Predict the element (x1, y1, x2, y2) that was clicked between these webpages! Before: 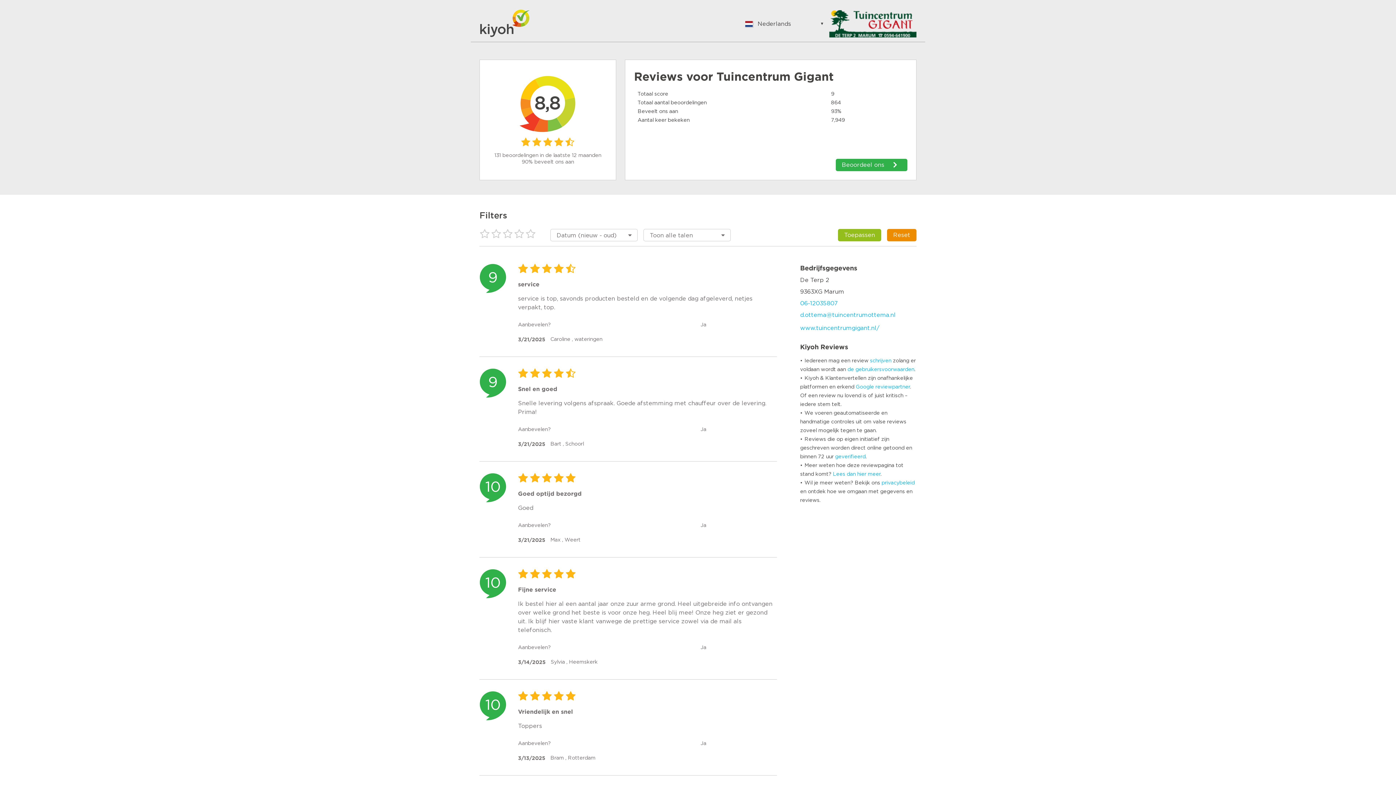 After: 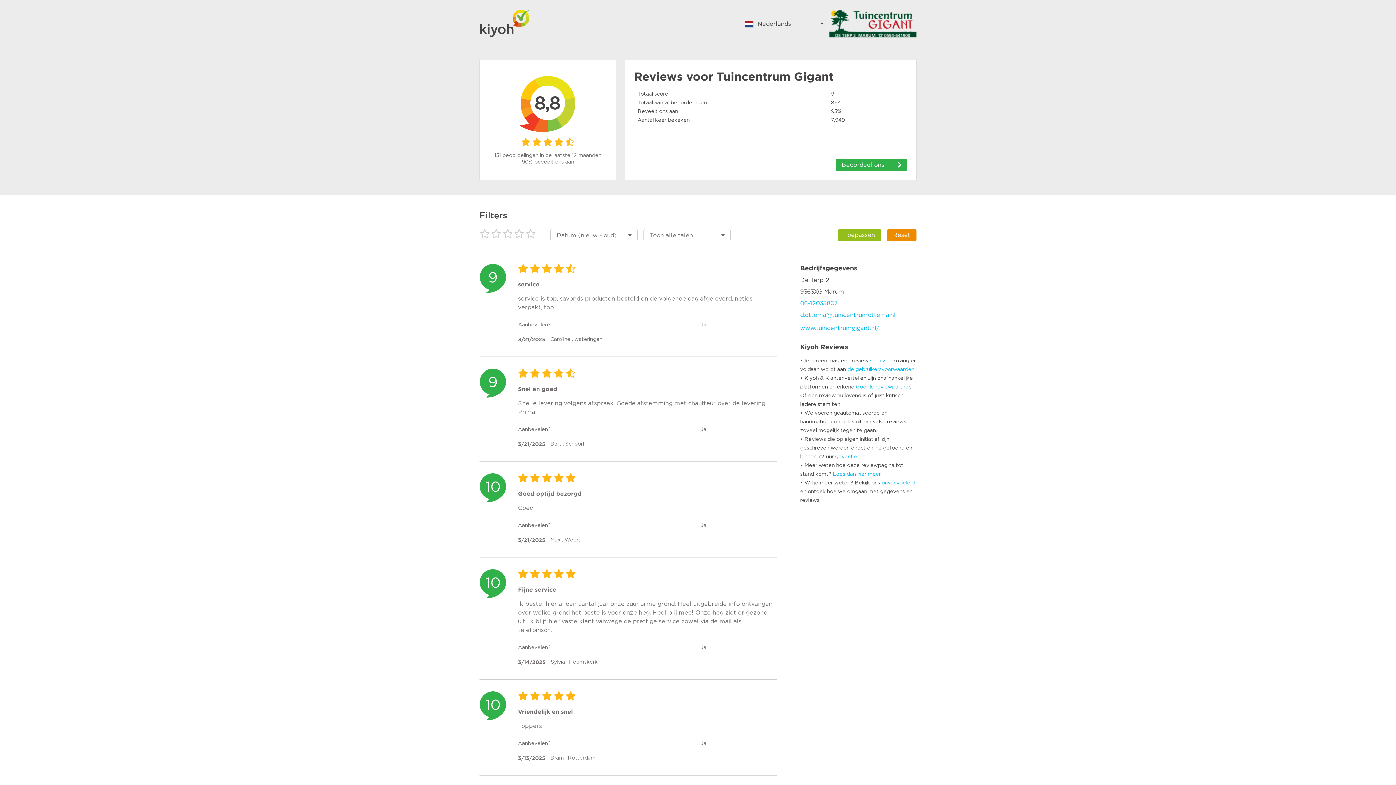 Action: label: Beoordeel ons bbox: (835, 158, 907, 171)